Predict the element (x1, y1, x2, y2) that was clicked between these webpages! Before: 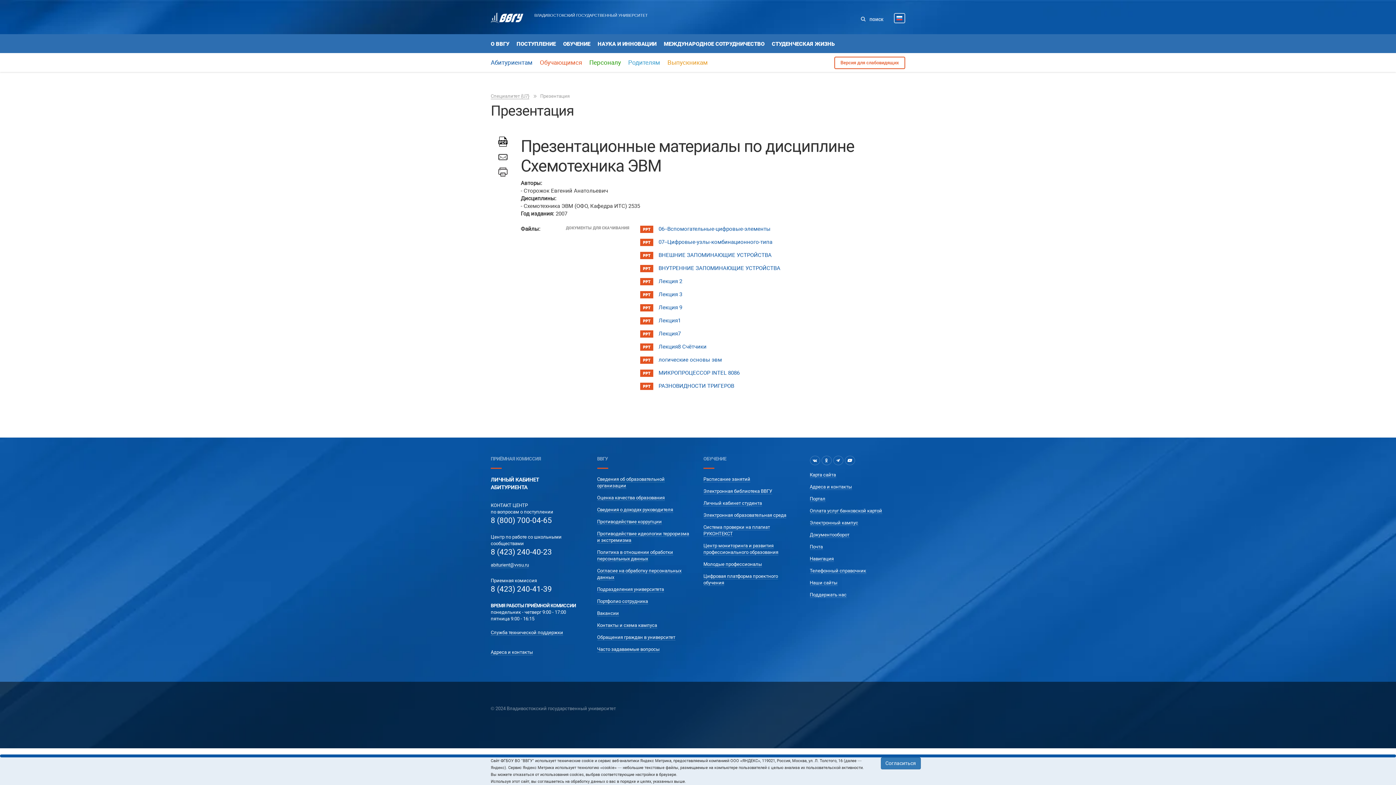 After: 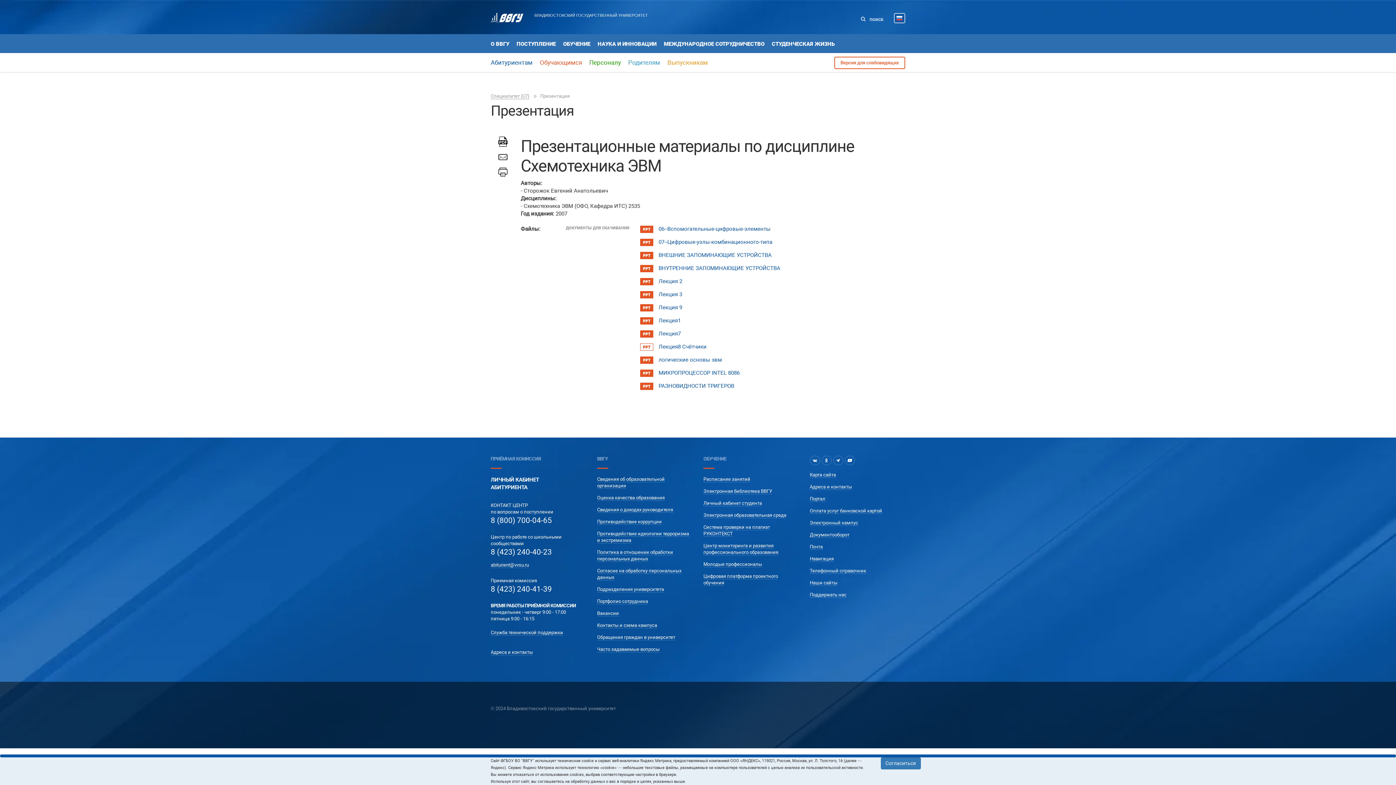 Action: bbox: (640, 343, 653, 350) label: PPT